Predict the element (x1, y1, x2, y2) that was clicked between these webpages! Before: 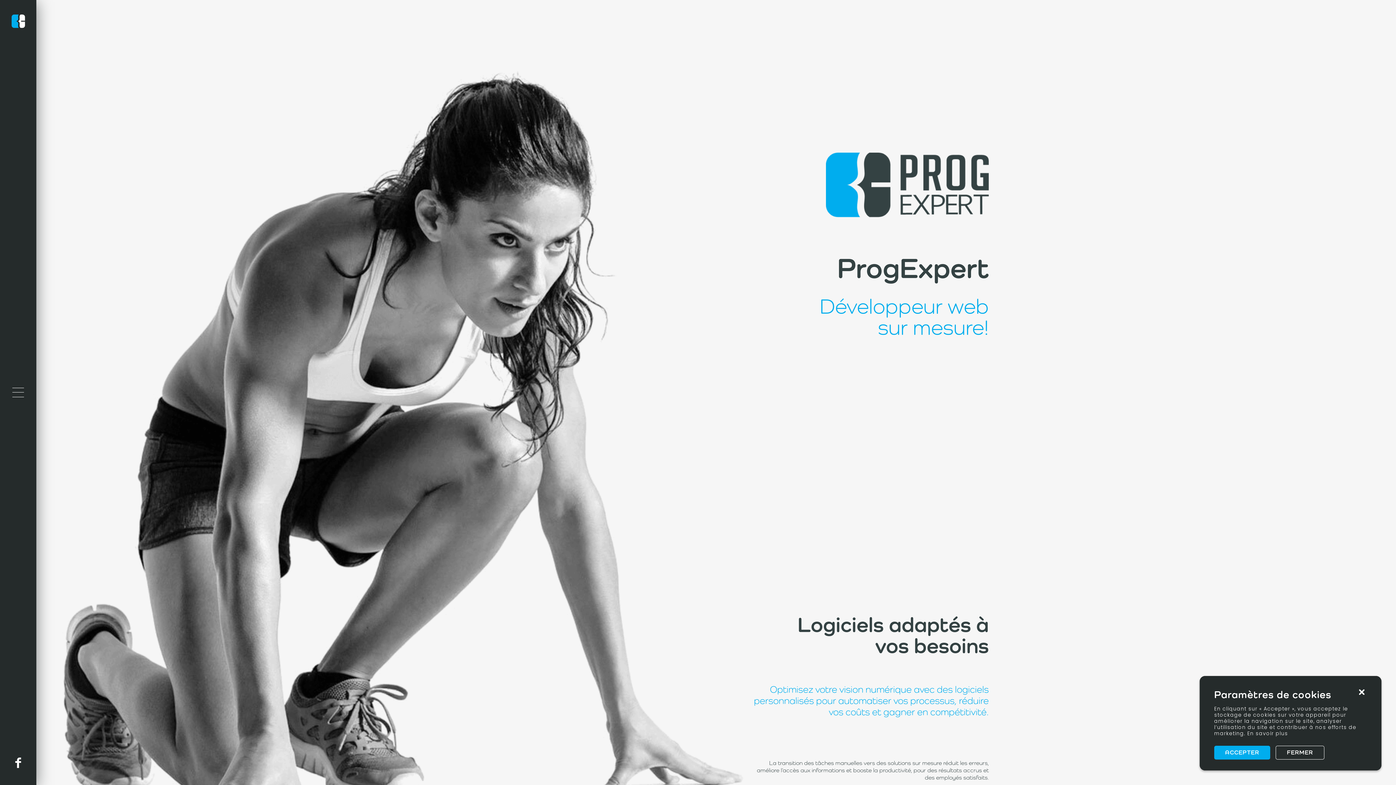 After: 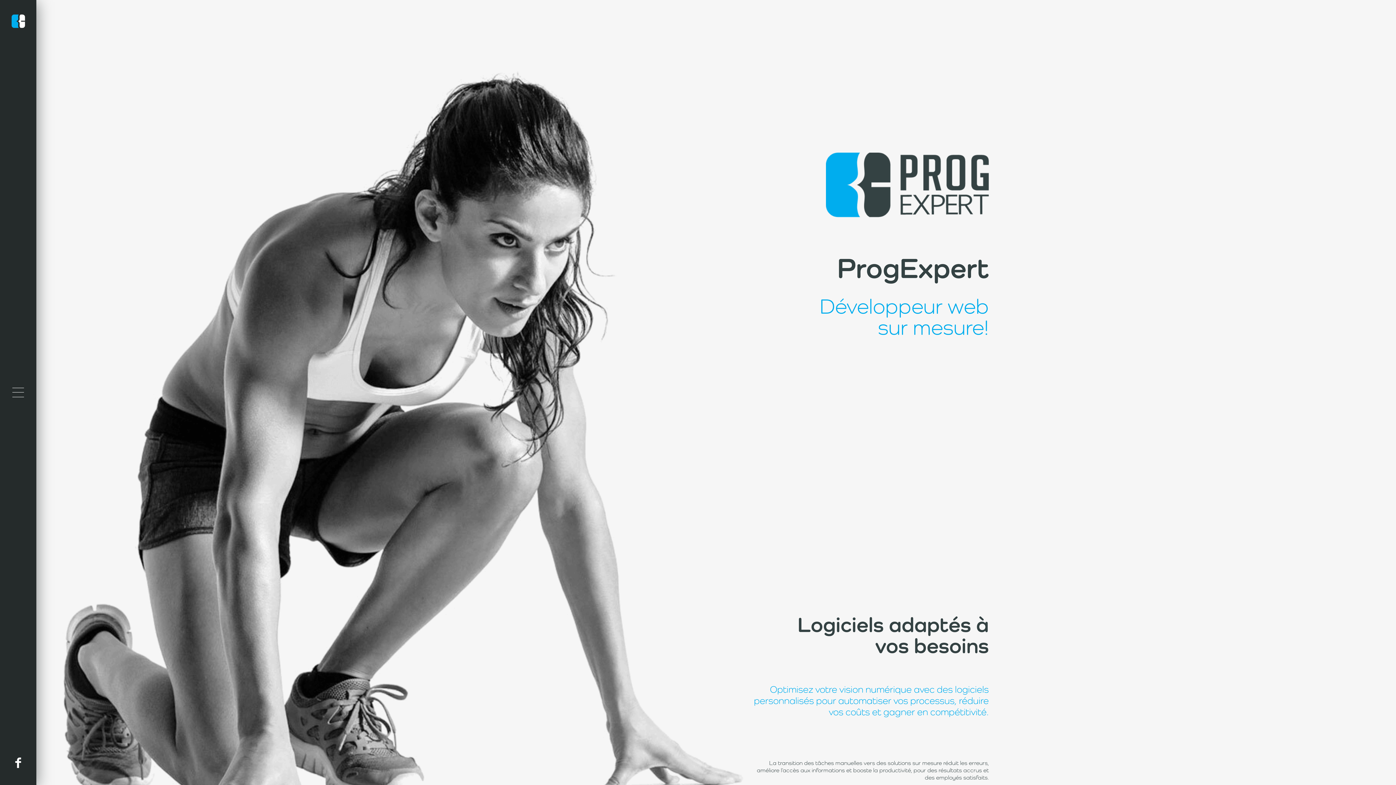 Action: label: FERMER bbox: (1276, 746, 1324, 760)